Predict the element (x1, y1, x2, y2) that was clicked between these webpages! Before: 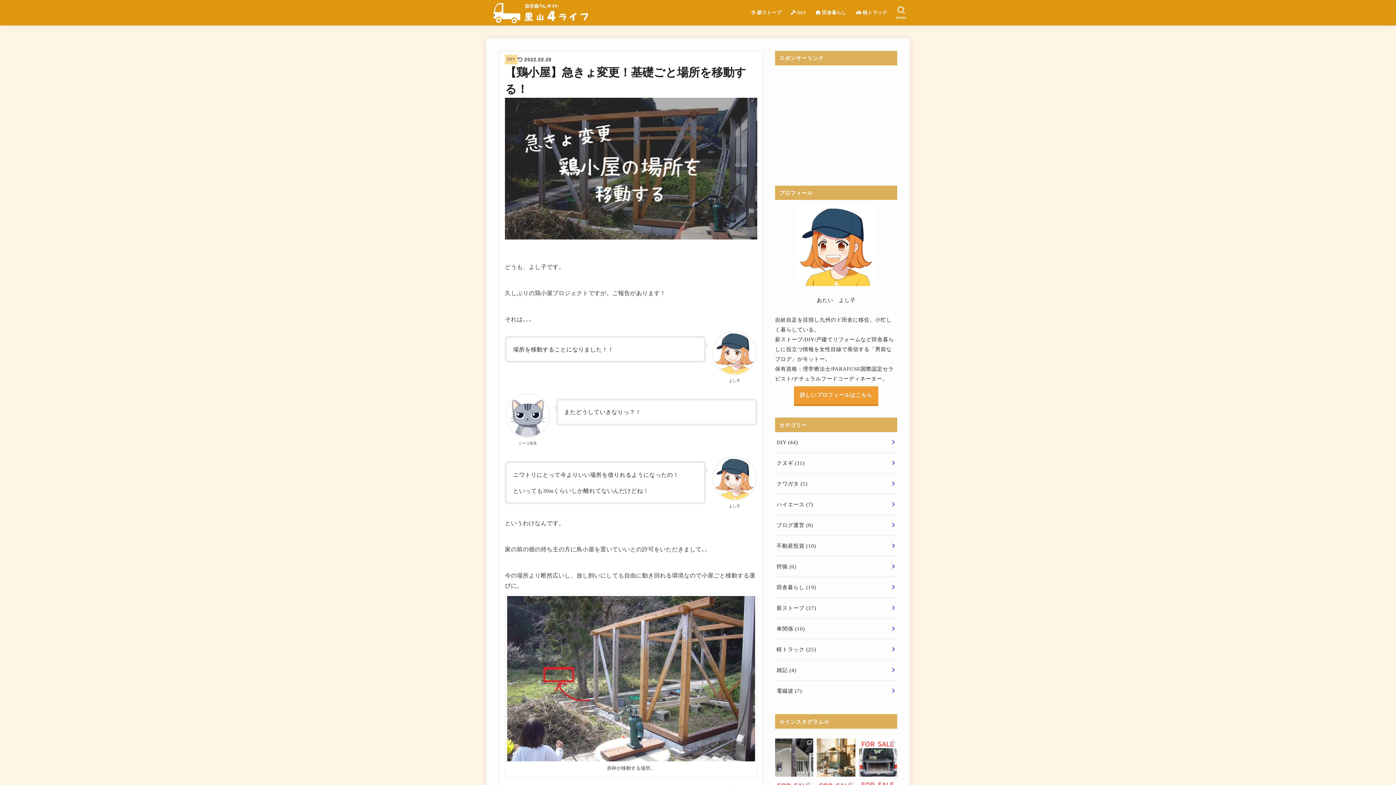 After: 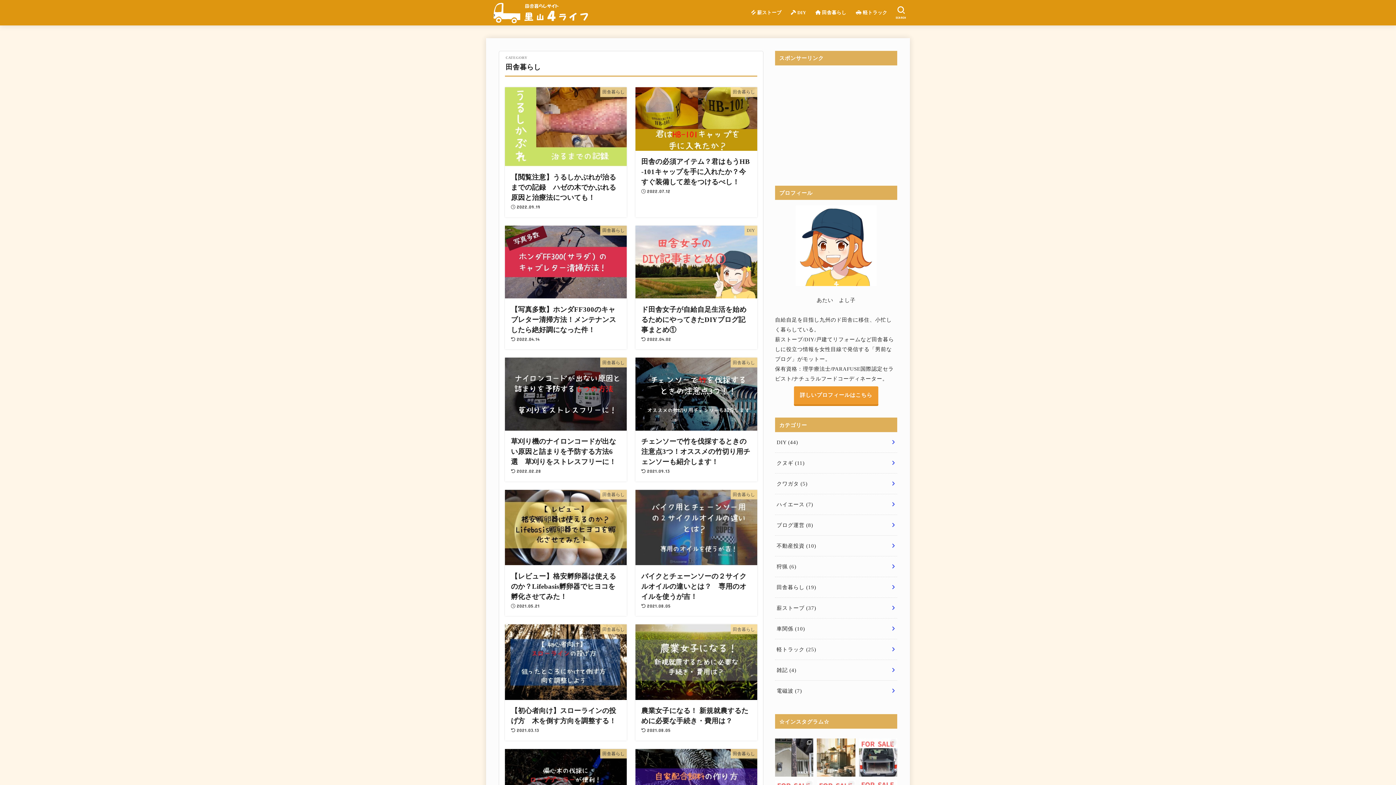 Action: label:  田舎暮らし bbox: (811, 5, 851, 20)